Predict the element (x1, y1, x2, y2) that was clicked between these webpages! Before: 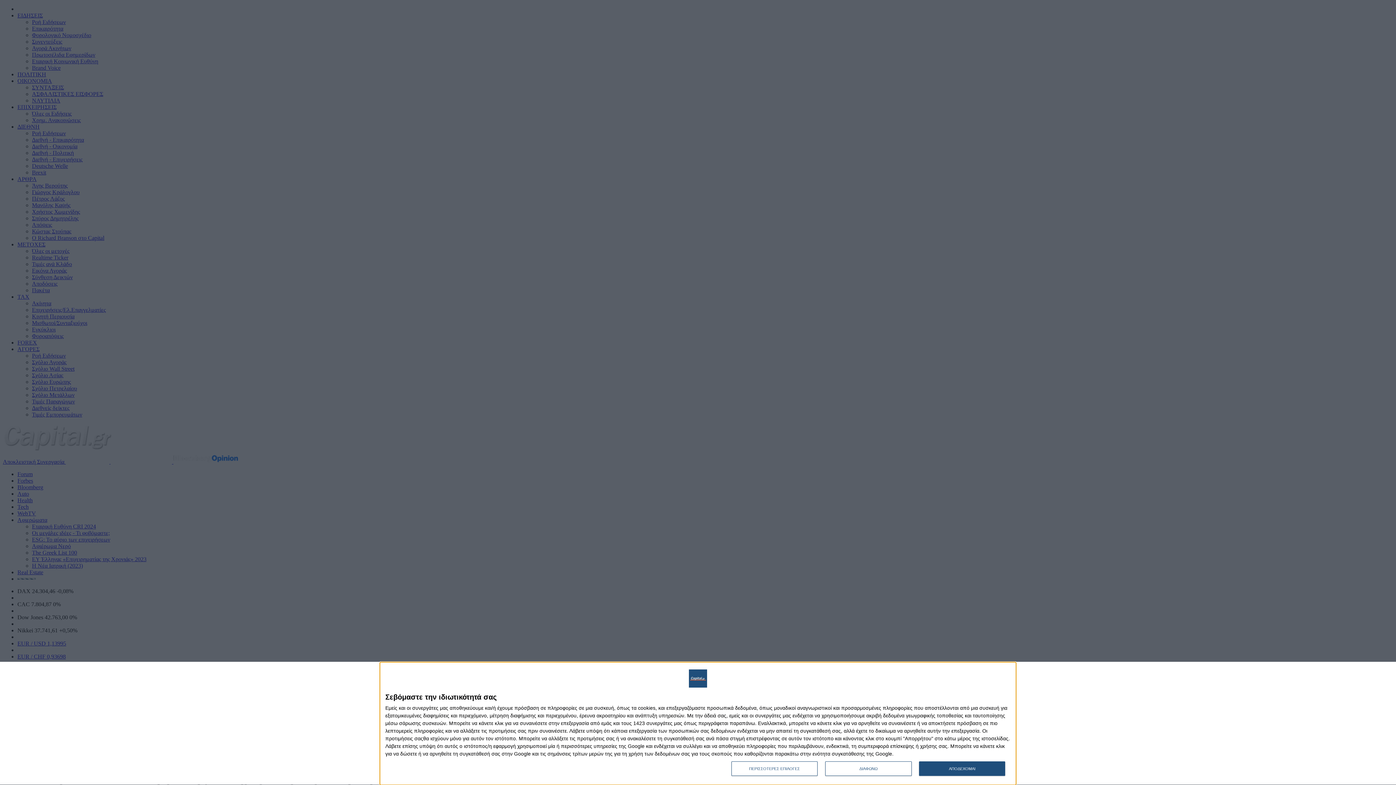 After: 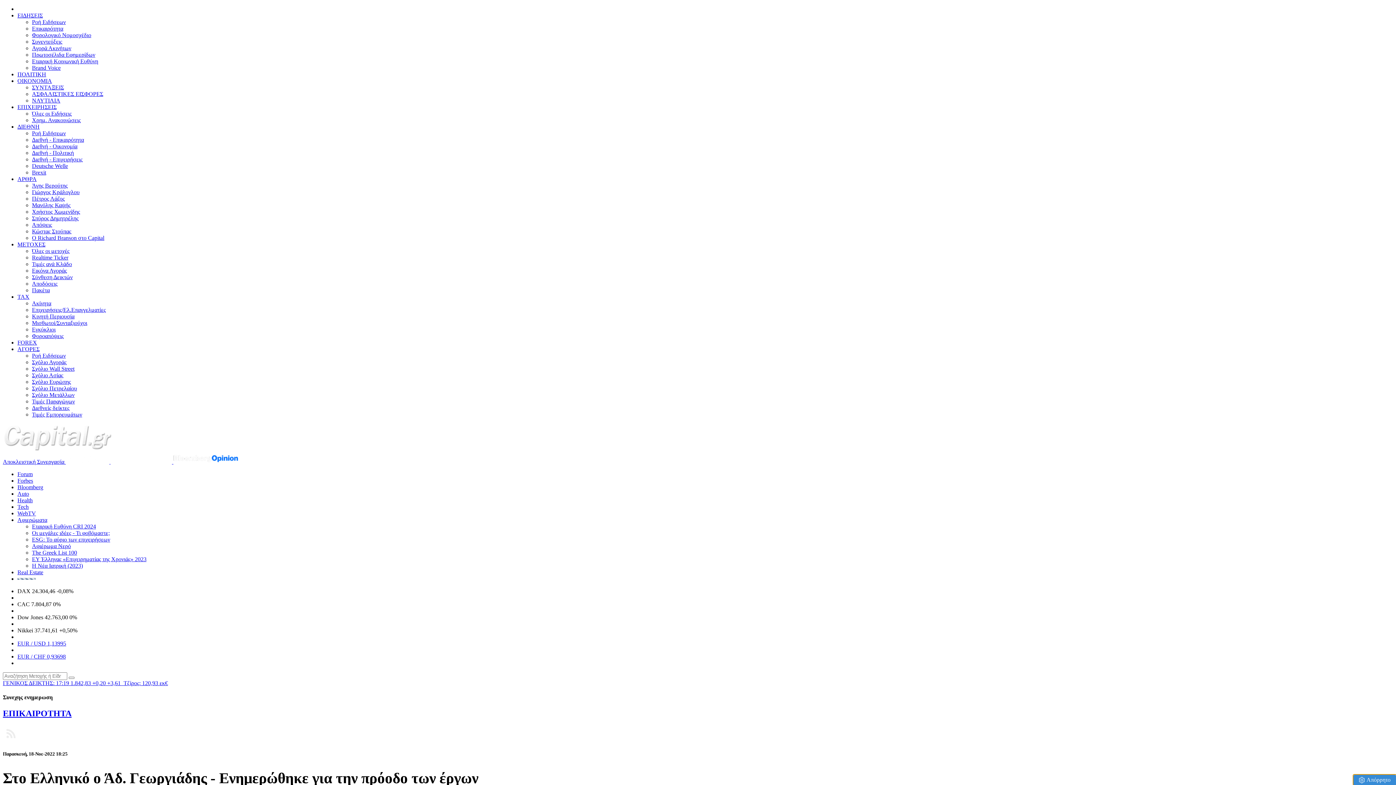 Action: bbox: (919, 761, 1005, 776) label: ΑΠΟΔΕΧΟΜΑΙ